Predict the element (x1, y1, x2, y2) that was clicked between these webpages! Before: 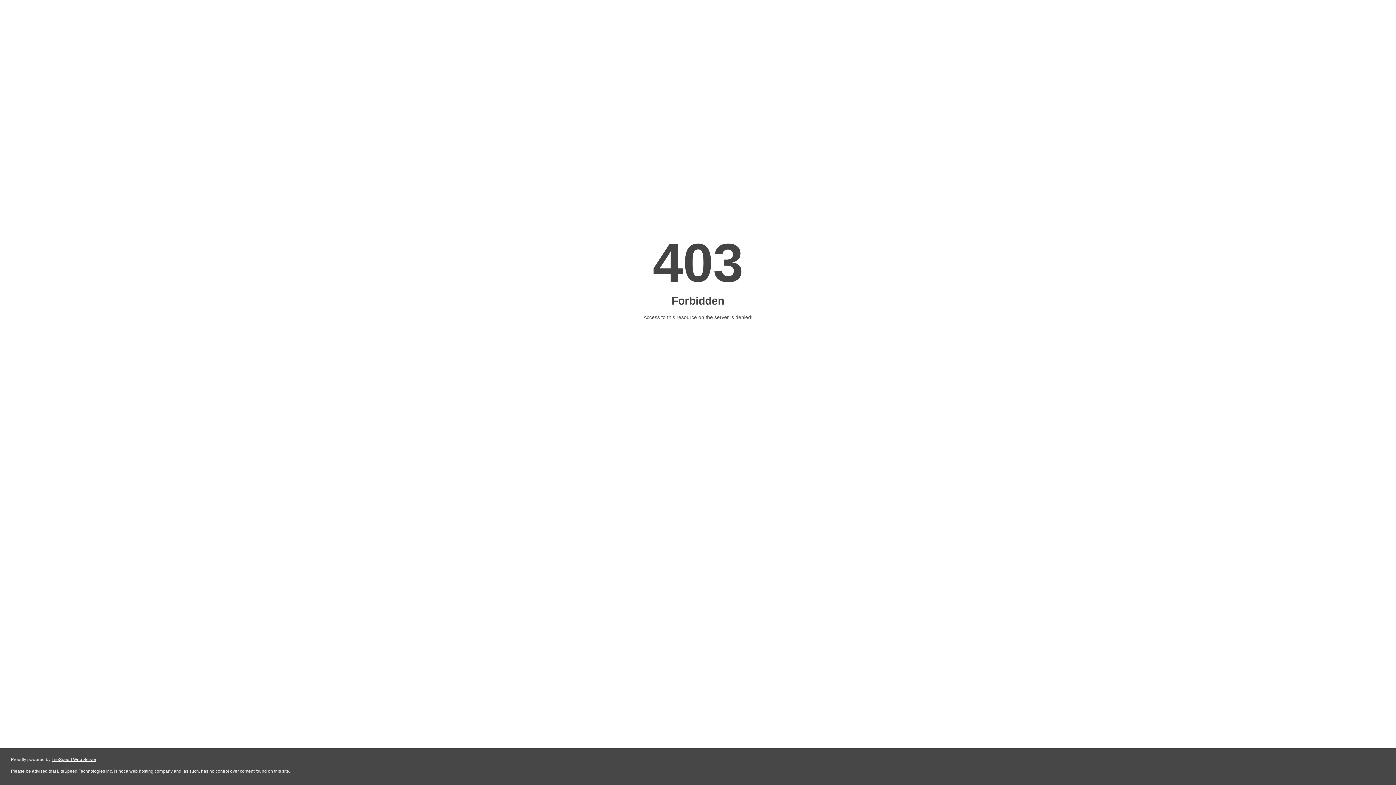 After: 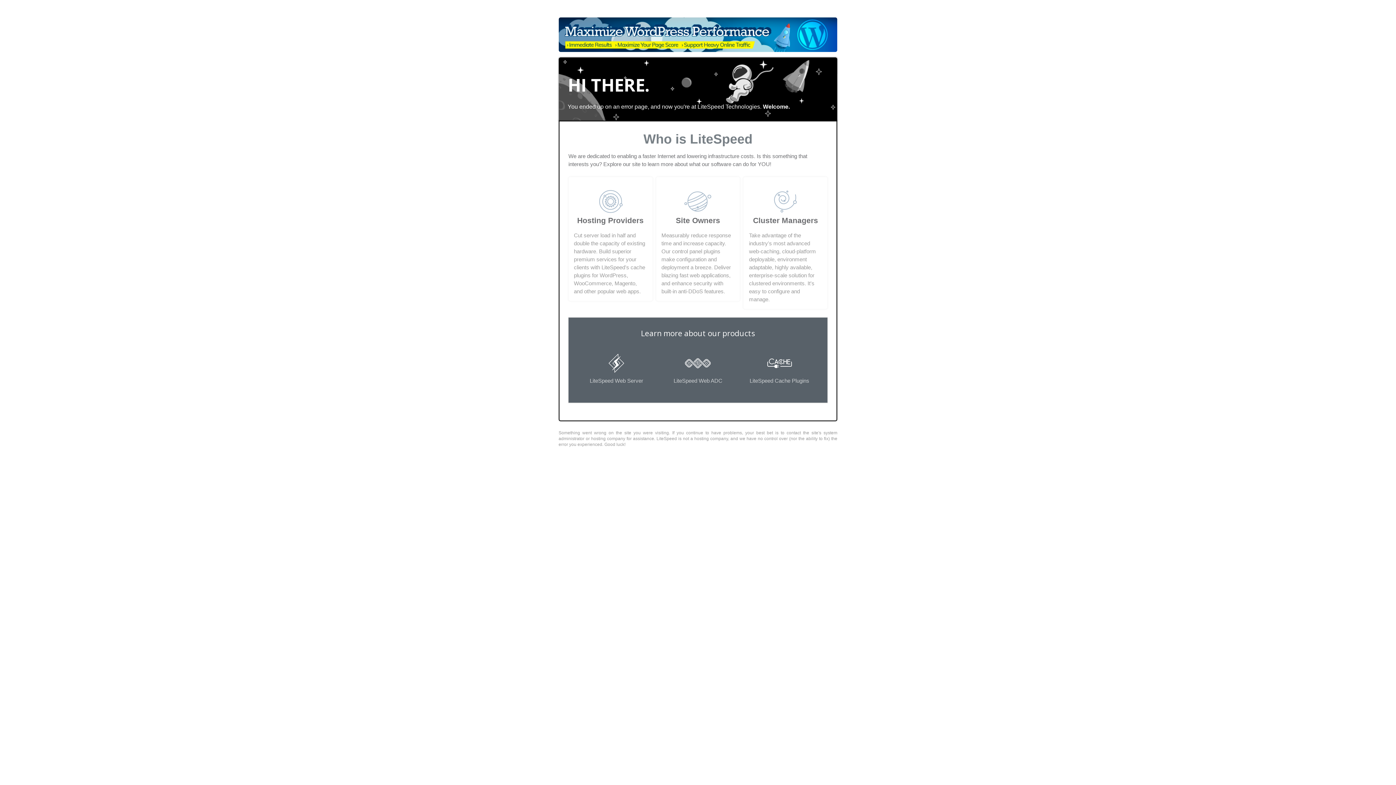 Action: bbox: (51, 757, 96, 762) label: LiteSpeed Web Server